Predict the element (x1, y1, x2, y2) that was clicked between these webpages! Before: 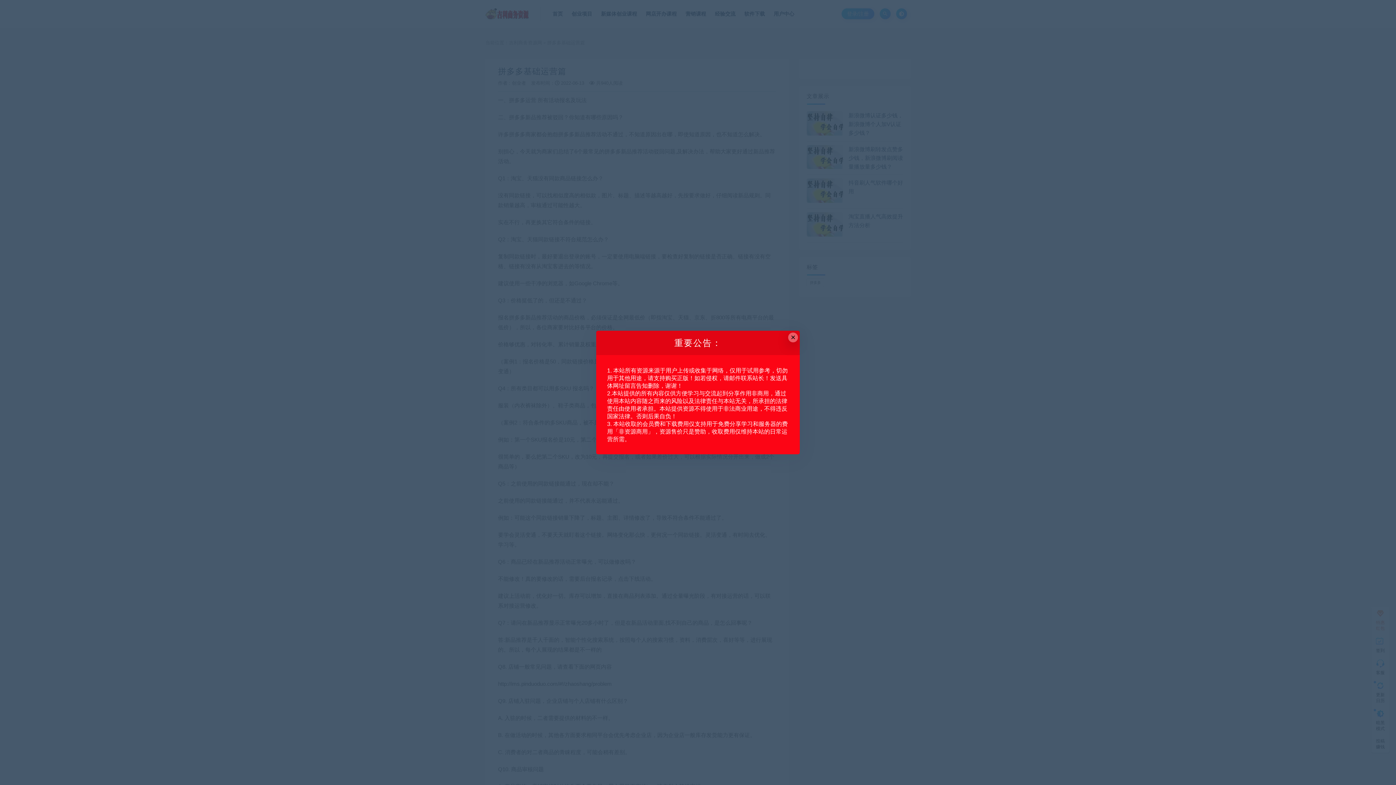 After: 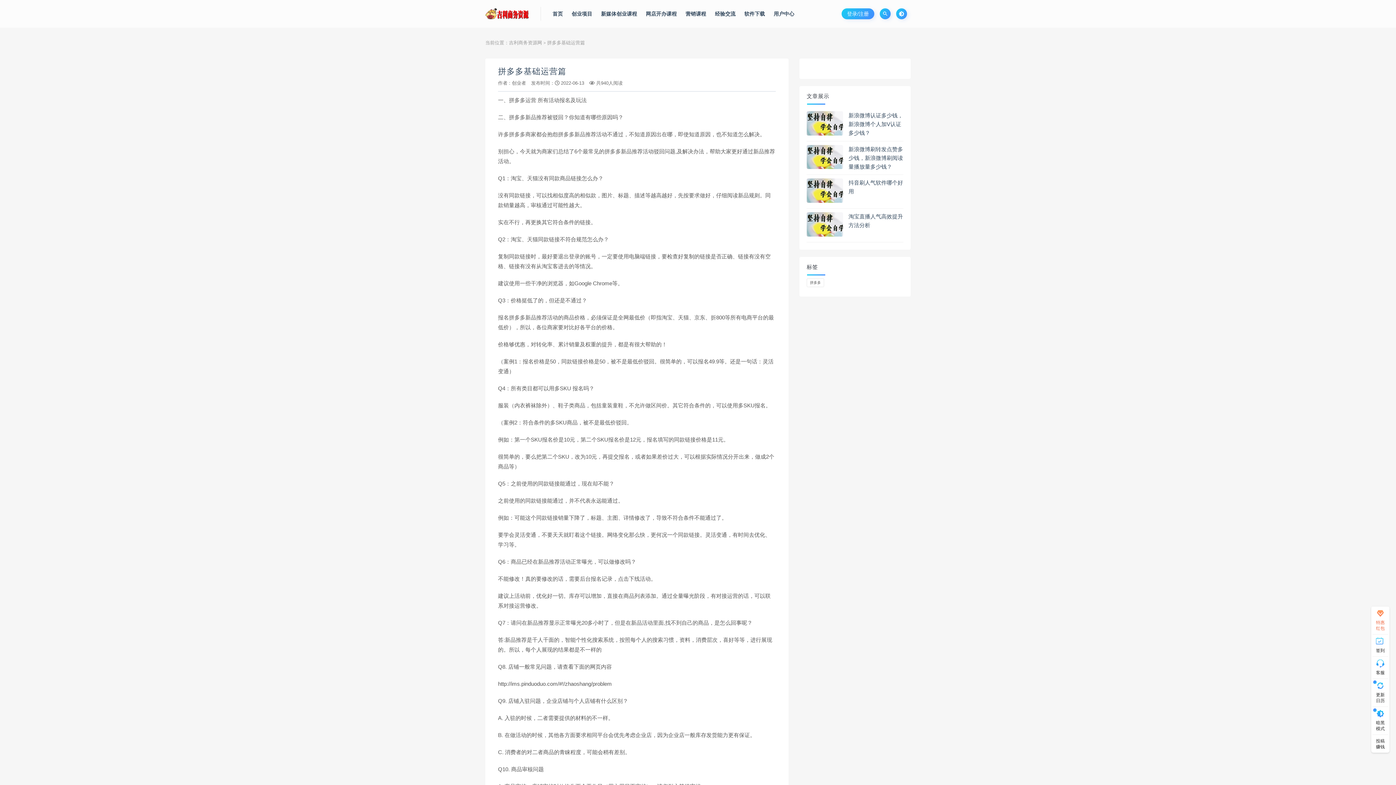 Action: label: Close this dialog bbox: (788, 332, 798, 342)